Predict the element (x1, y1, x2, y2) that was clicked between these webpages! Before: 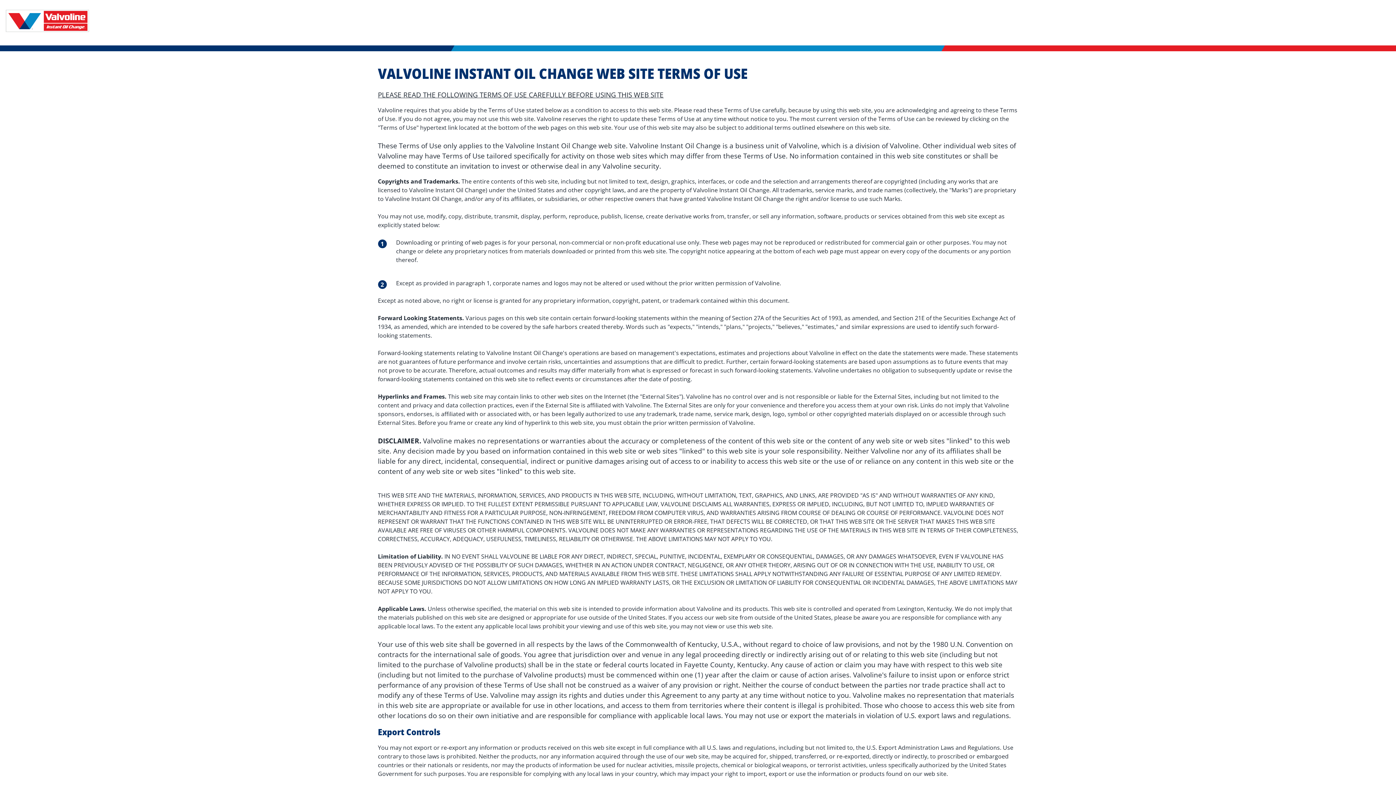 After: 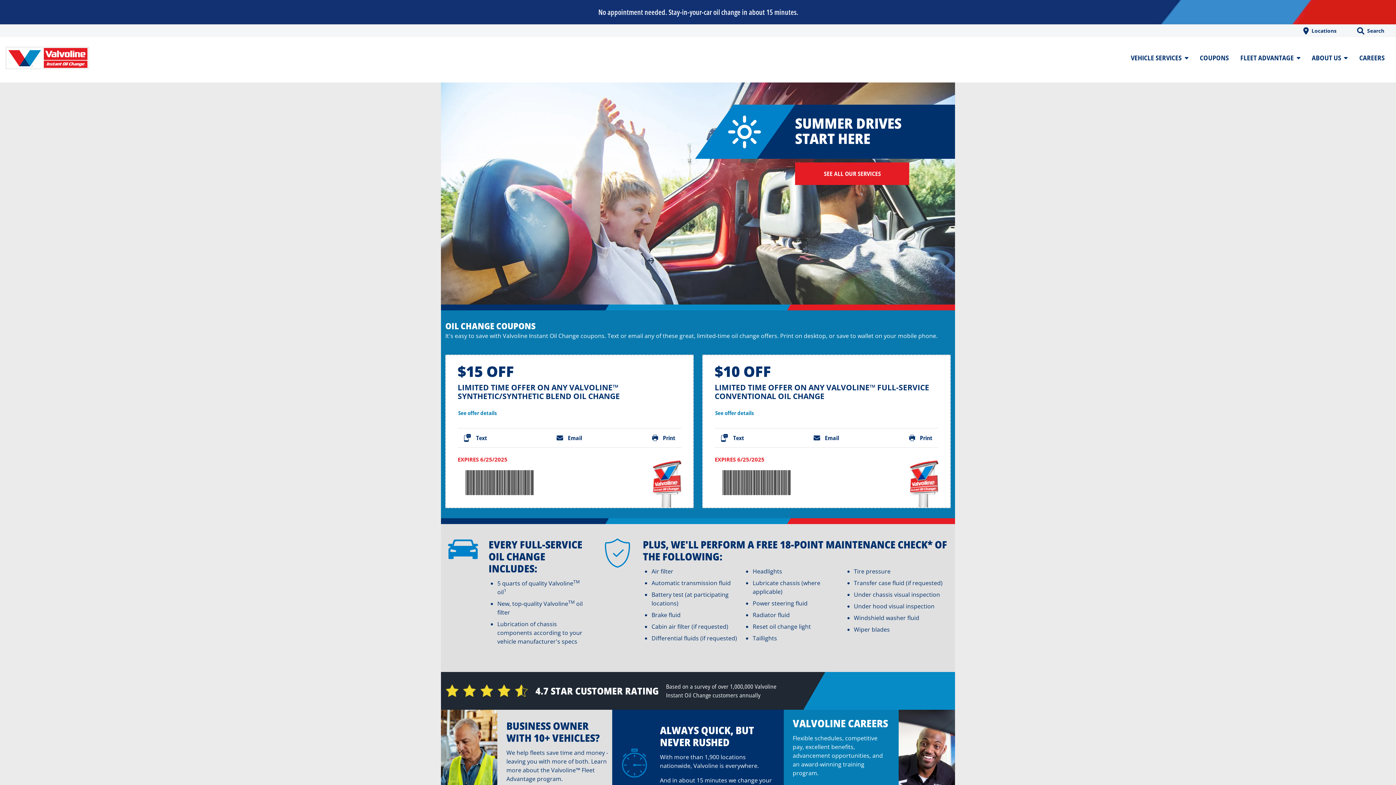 Action: label: Go to VIOC.com home page bbox: (5, 9, 89, 32)